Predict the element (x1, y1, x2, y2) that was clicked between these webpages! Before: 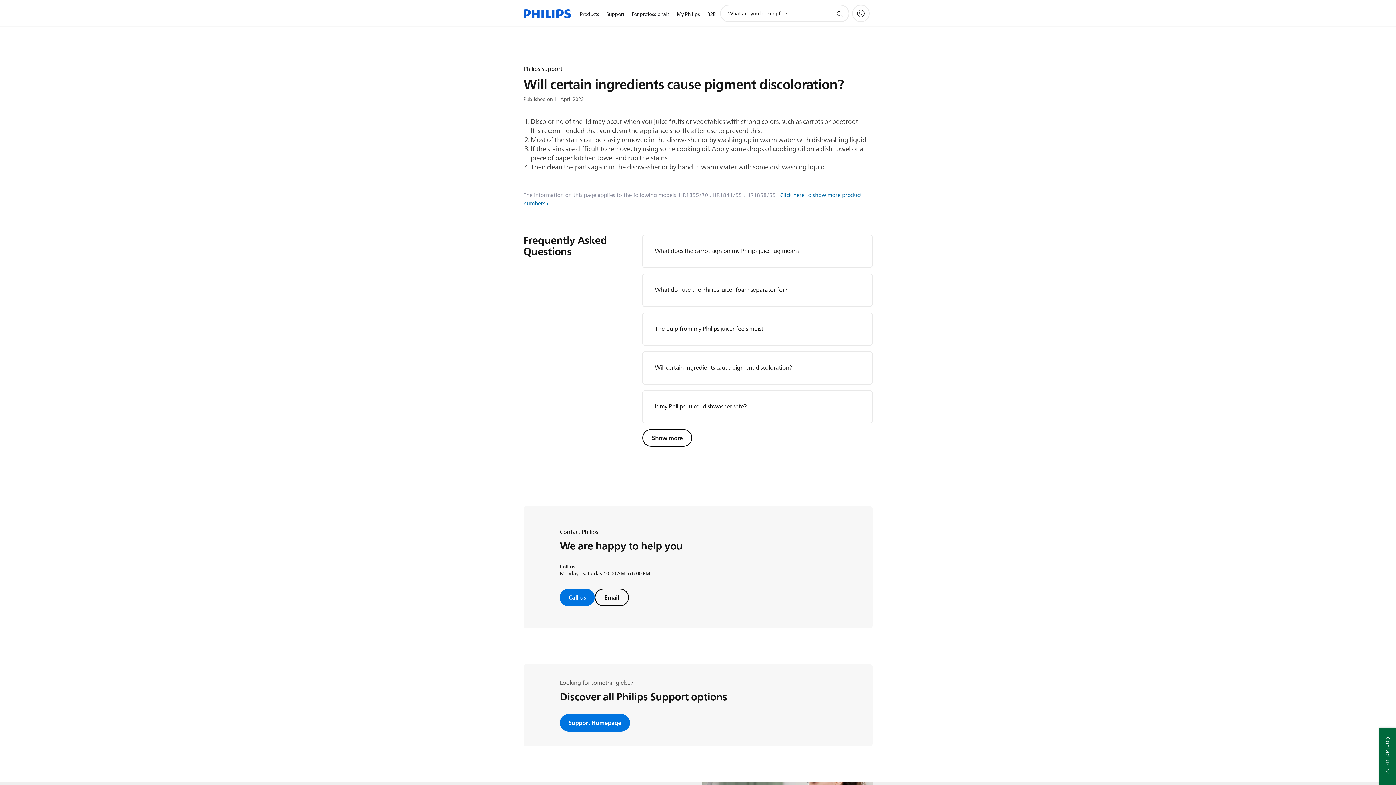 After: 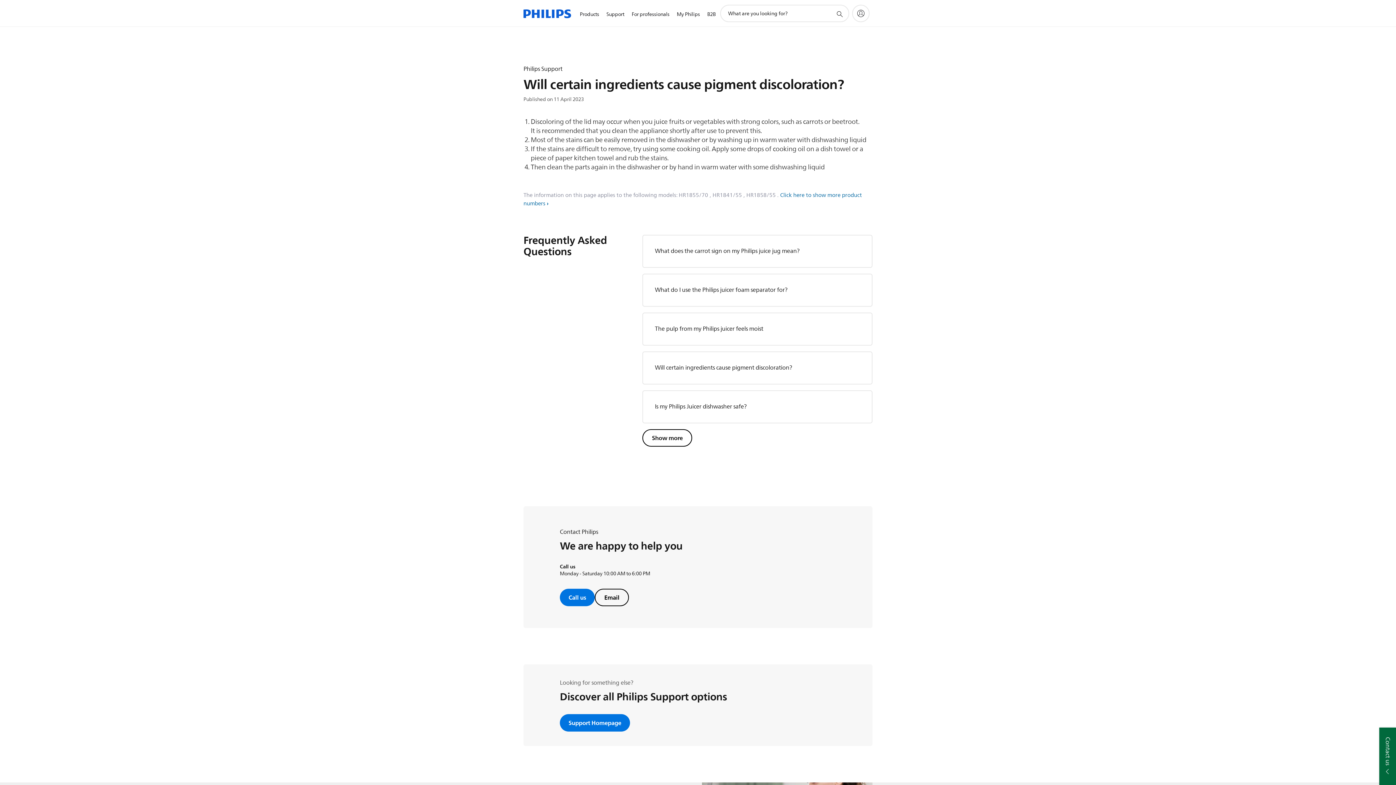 Action: bbox: (655, 363, 792, 372) label: Will certain ingredients cause pigment discoloration?